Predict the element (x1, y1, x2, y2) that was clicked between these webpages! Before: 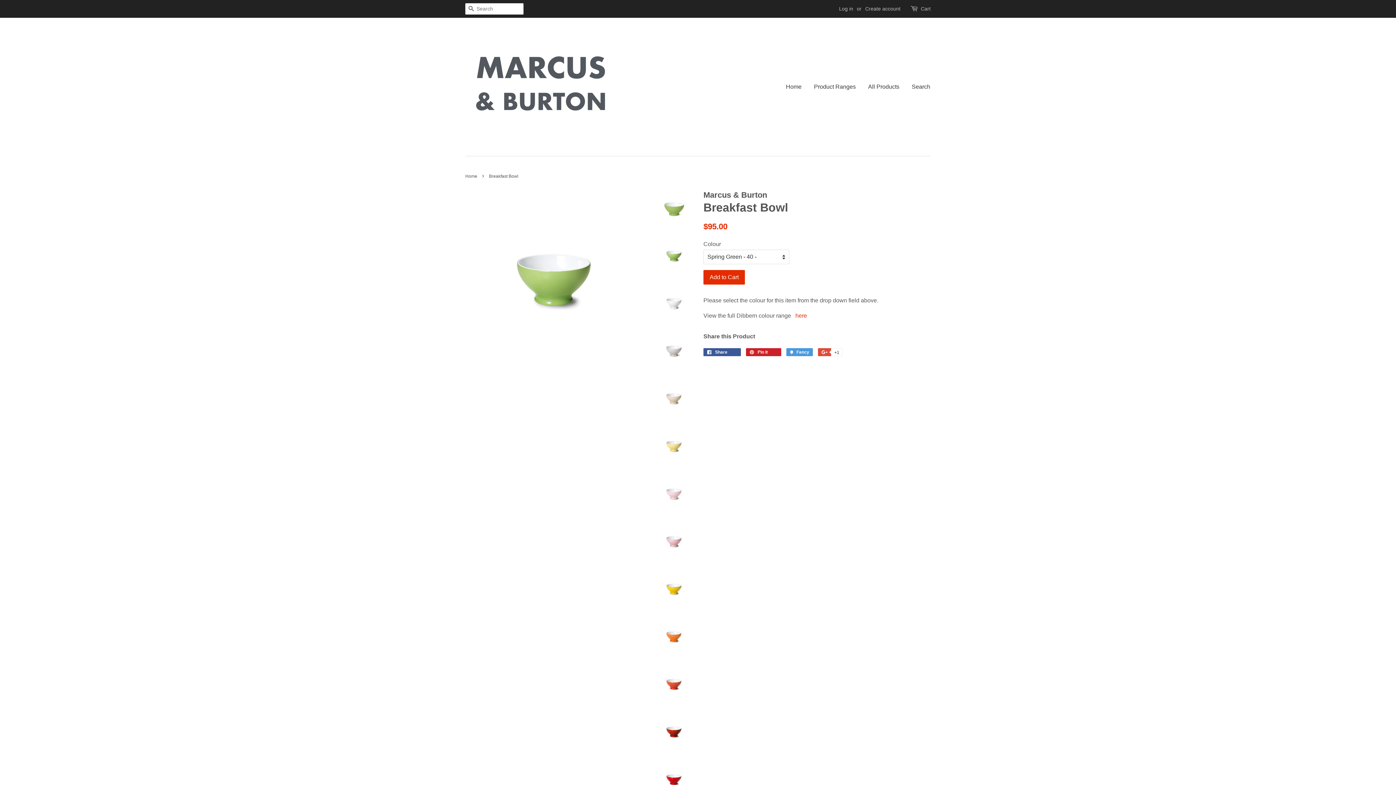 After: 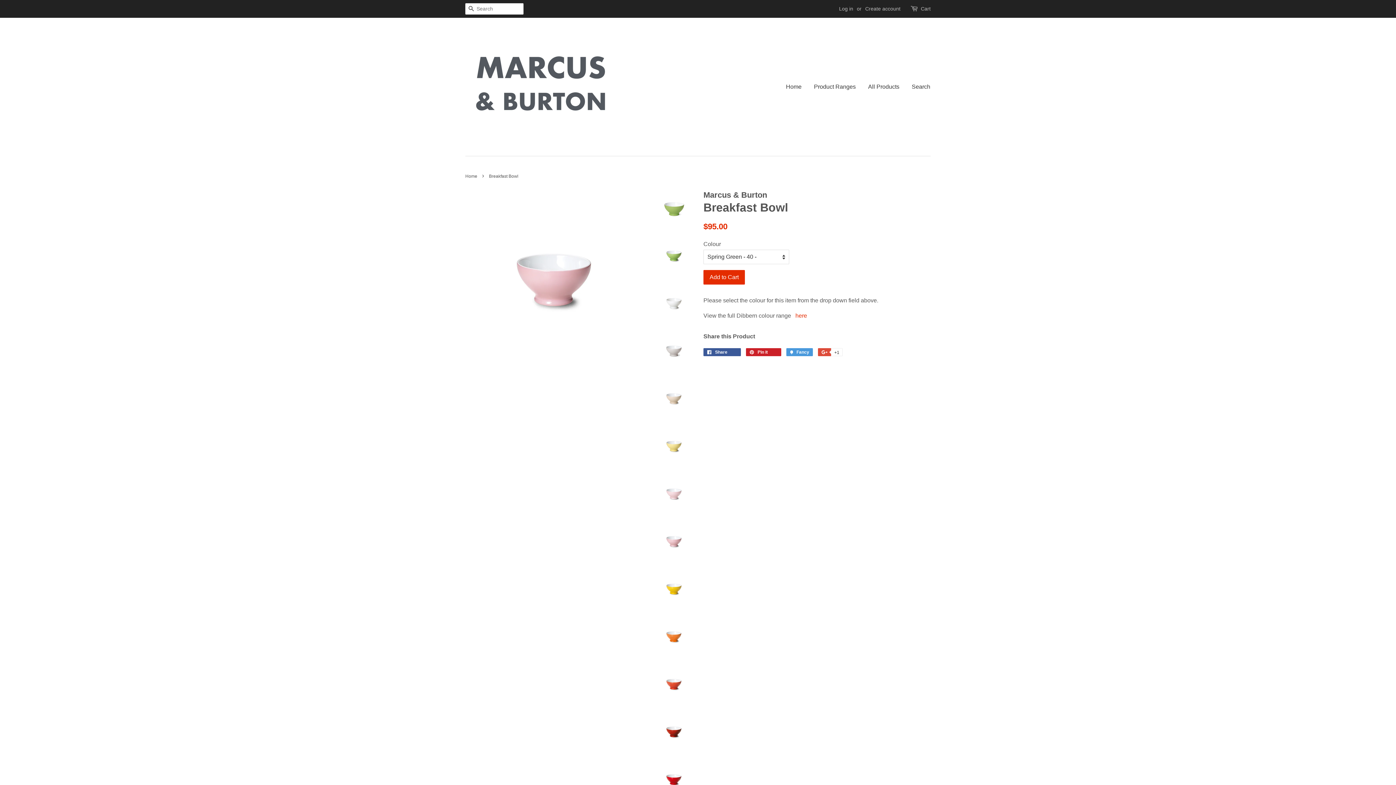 Action: bbox: (656, 523, 692, 560)